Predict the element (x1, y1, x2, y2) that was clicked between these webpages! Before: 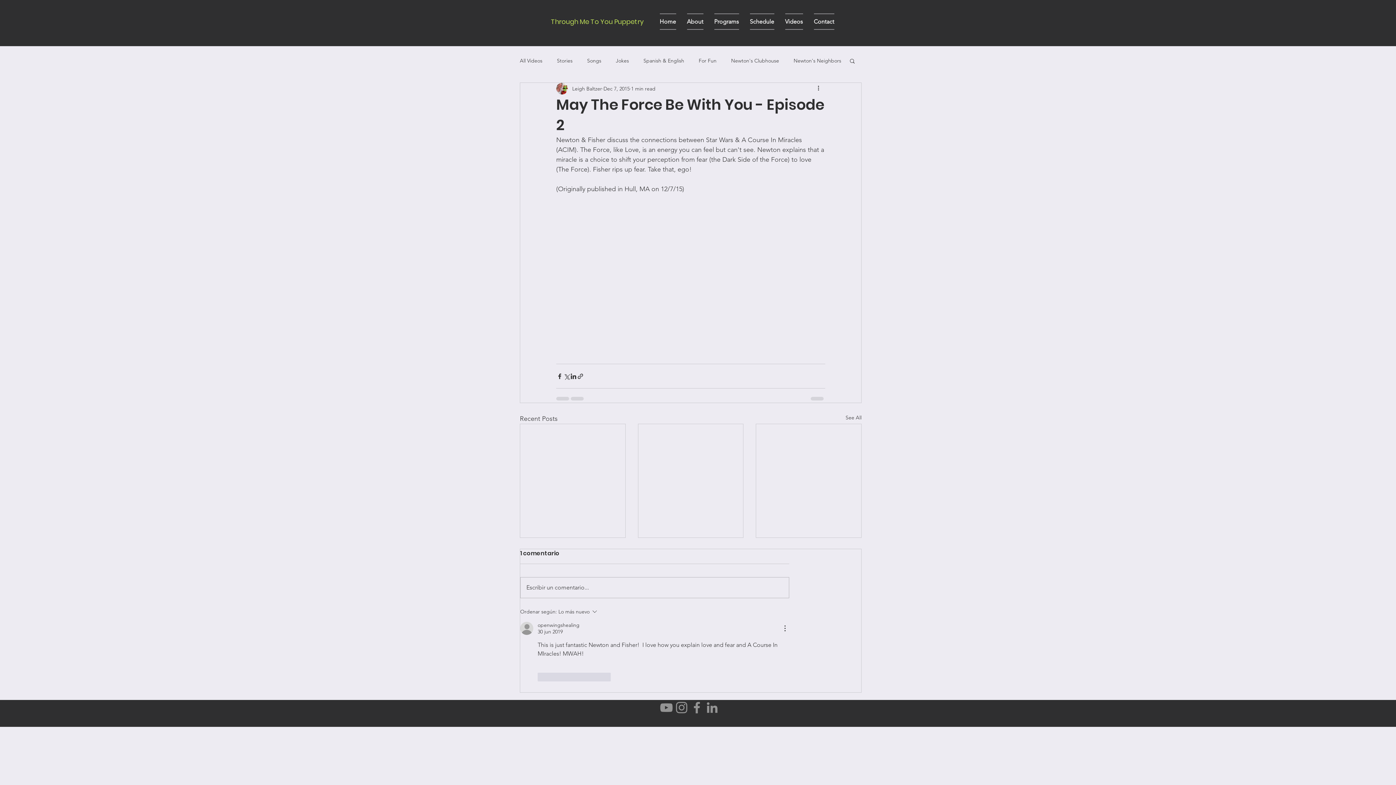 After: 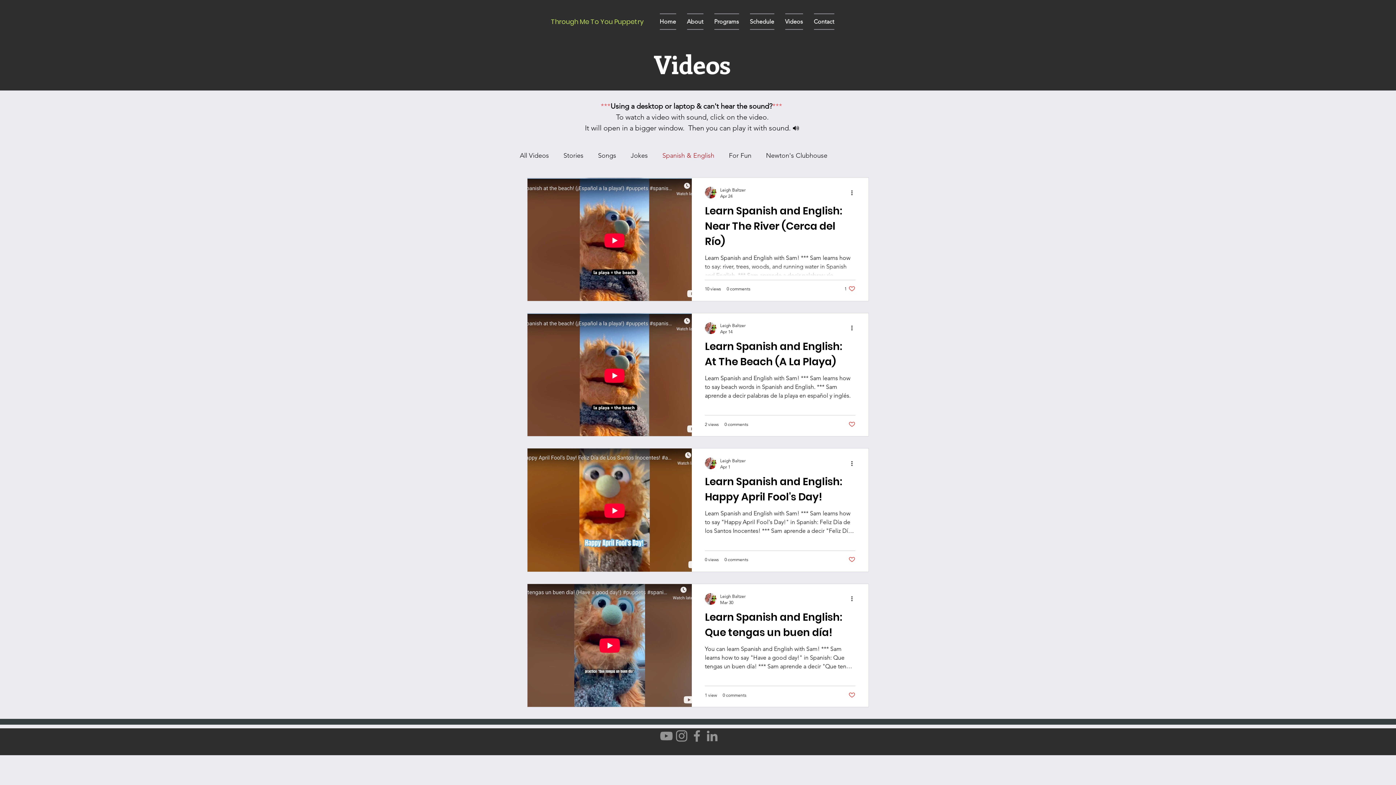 Action: label: Spanish & English bbox: (643, 57, 684, 64)